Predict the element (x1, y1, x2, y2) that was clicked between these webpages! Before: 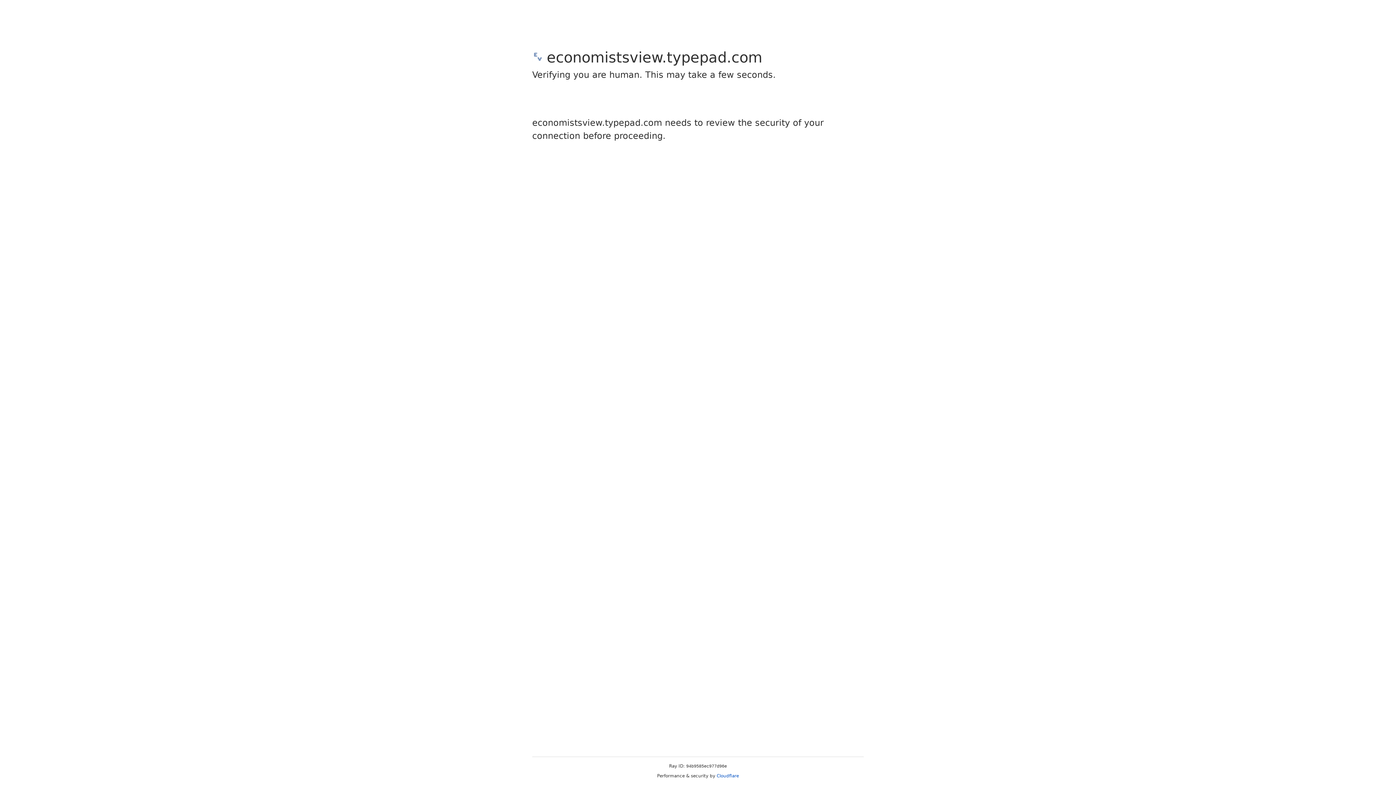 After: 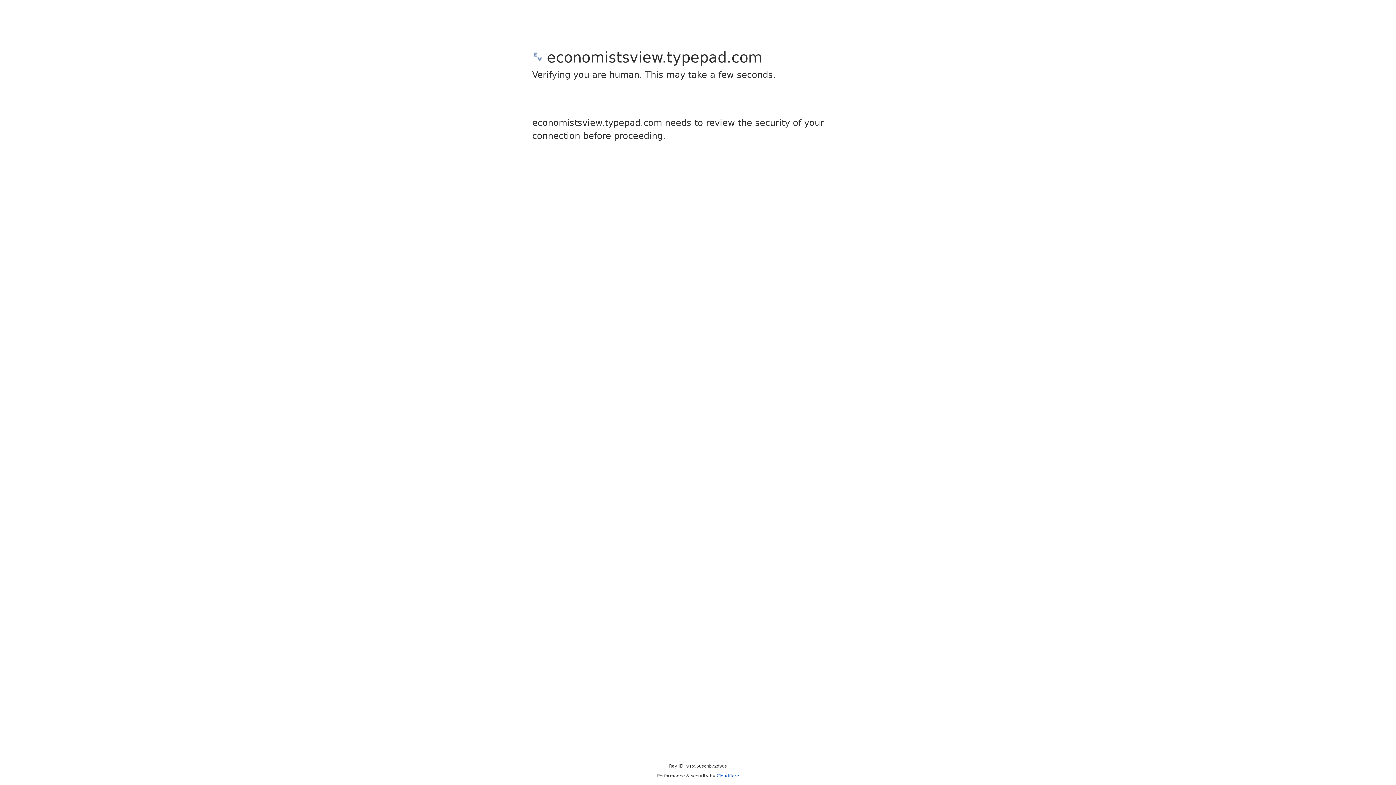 Action: label: Cloudflare bbox: (716, 773, 739, 778)